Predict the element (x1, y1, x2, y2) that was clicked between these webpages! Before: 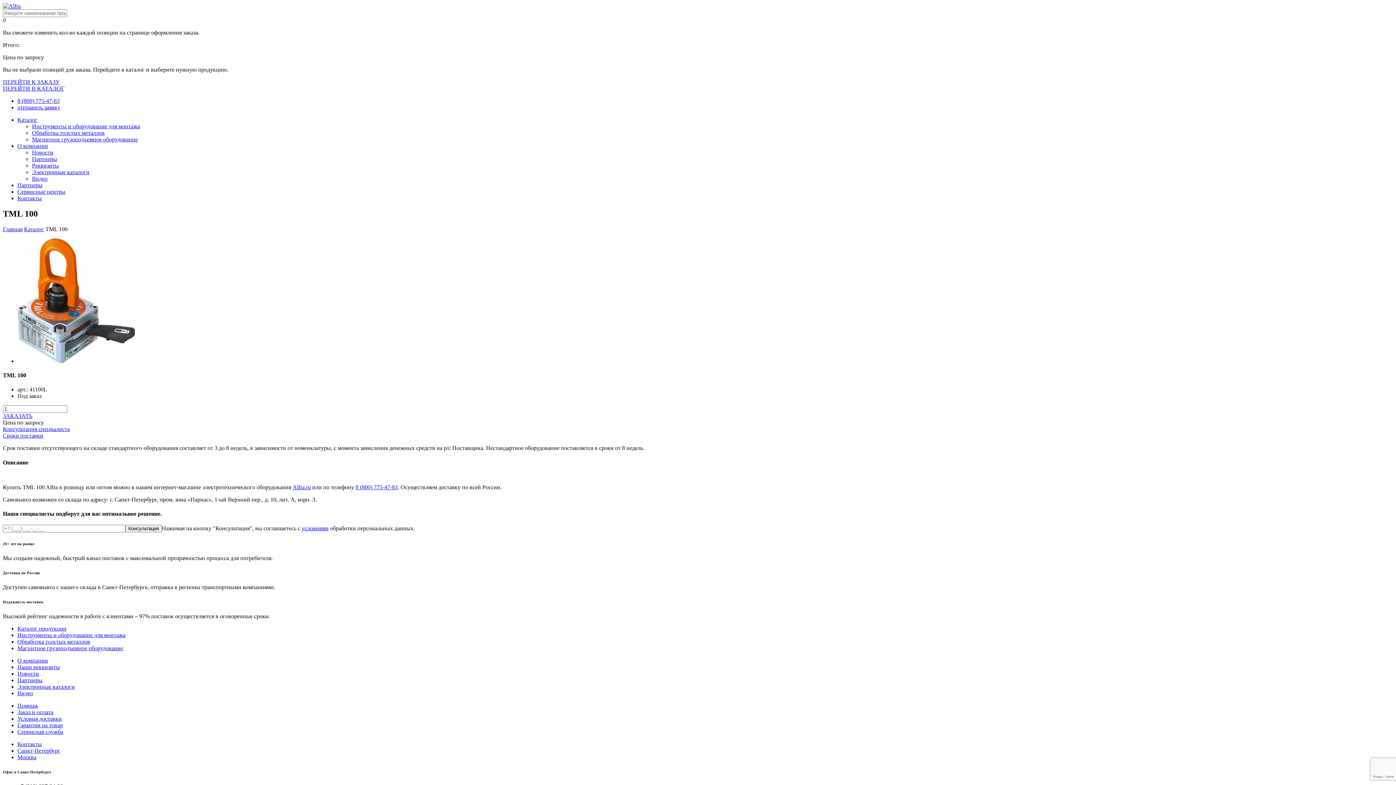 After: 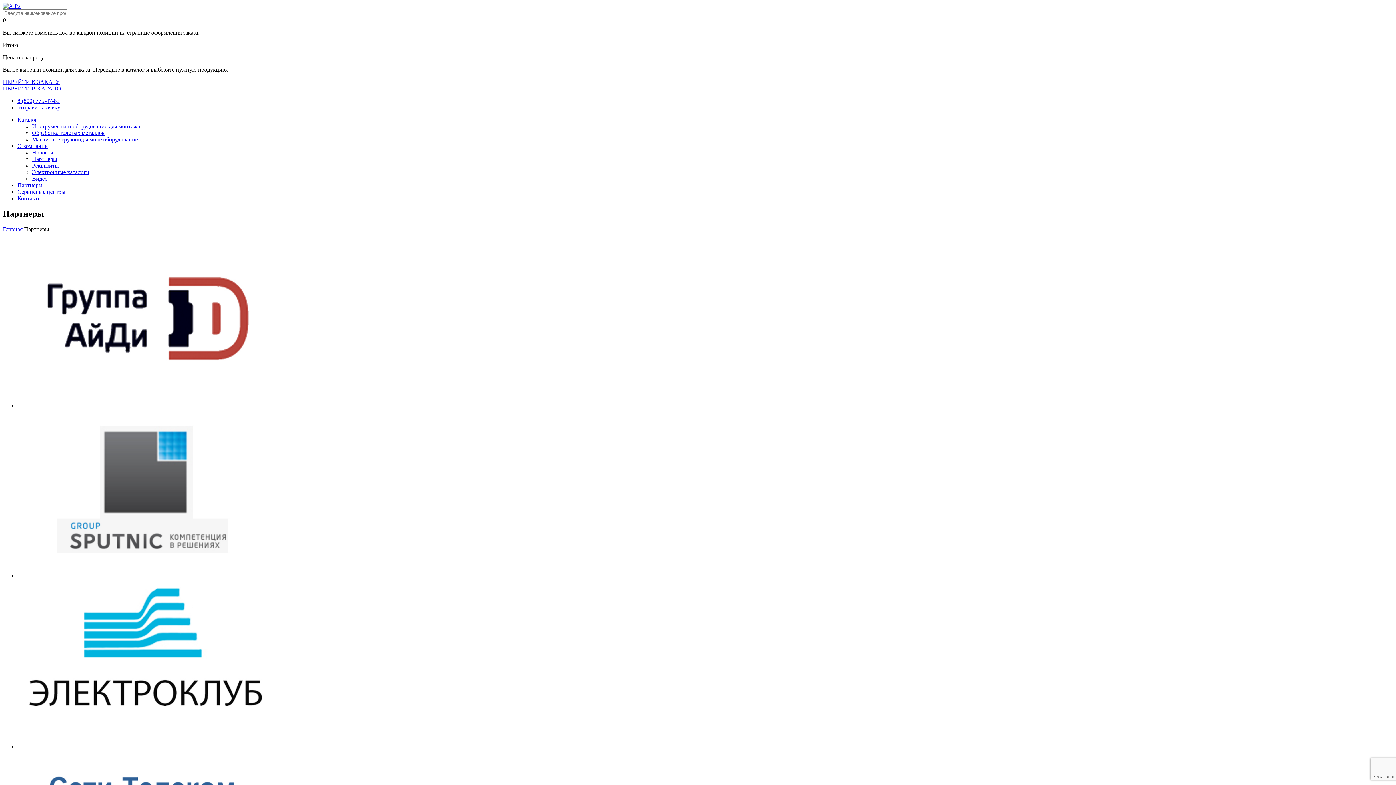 Action: bbox: (32, 156, 57, 162) label: Партнеры